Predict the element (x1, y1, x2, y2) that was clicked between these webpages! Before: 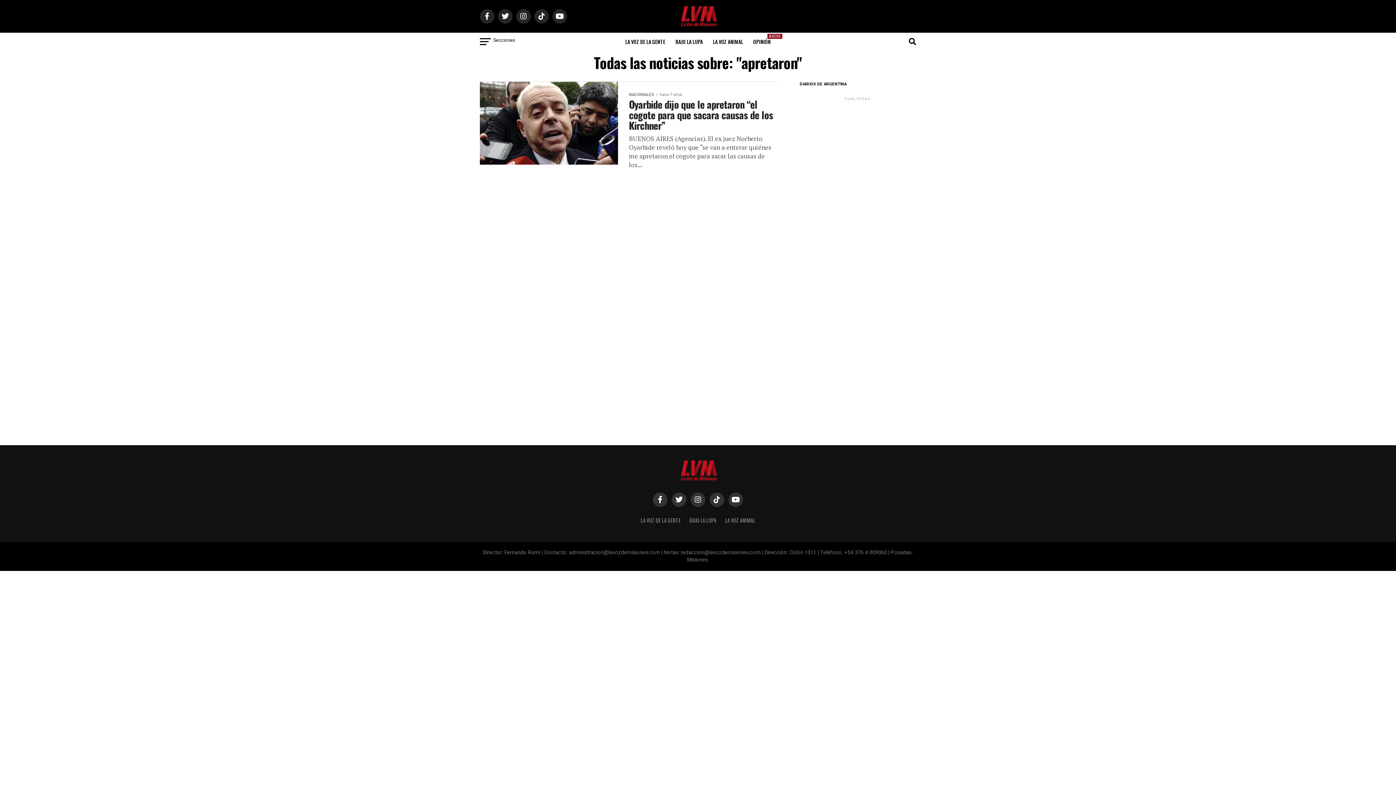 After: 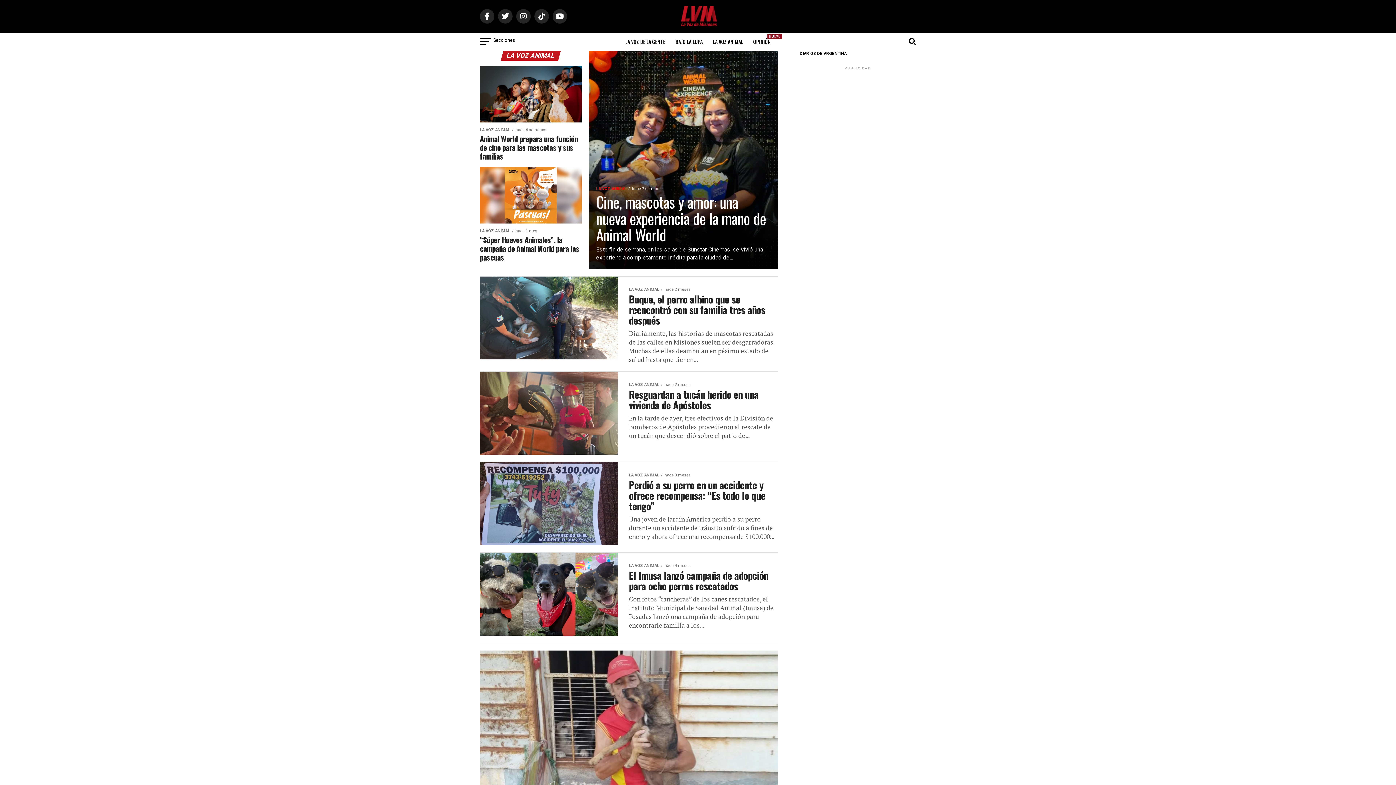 Action: bbox: (708, 32, 747, 50) label: LA VOZ ANIMAL